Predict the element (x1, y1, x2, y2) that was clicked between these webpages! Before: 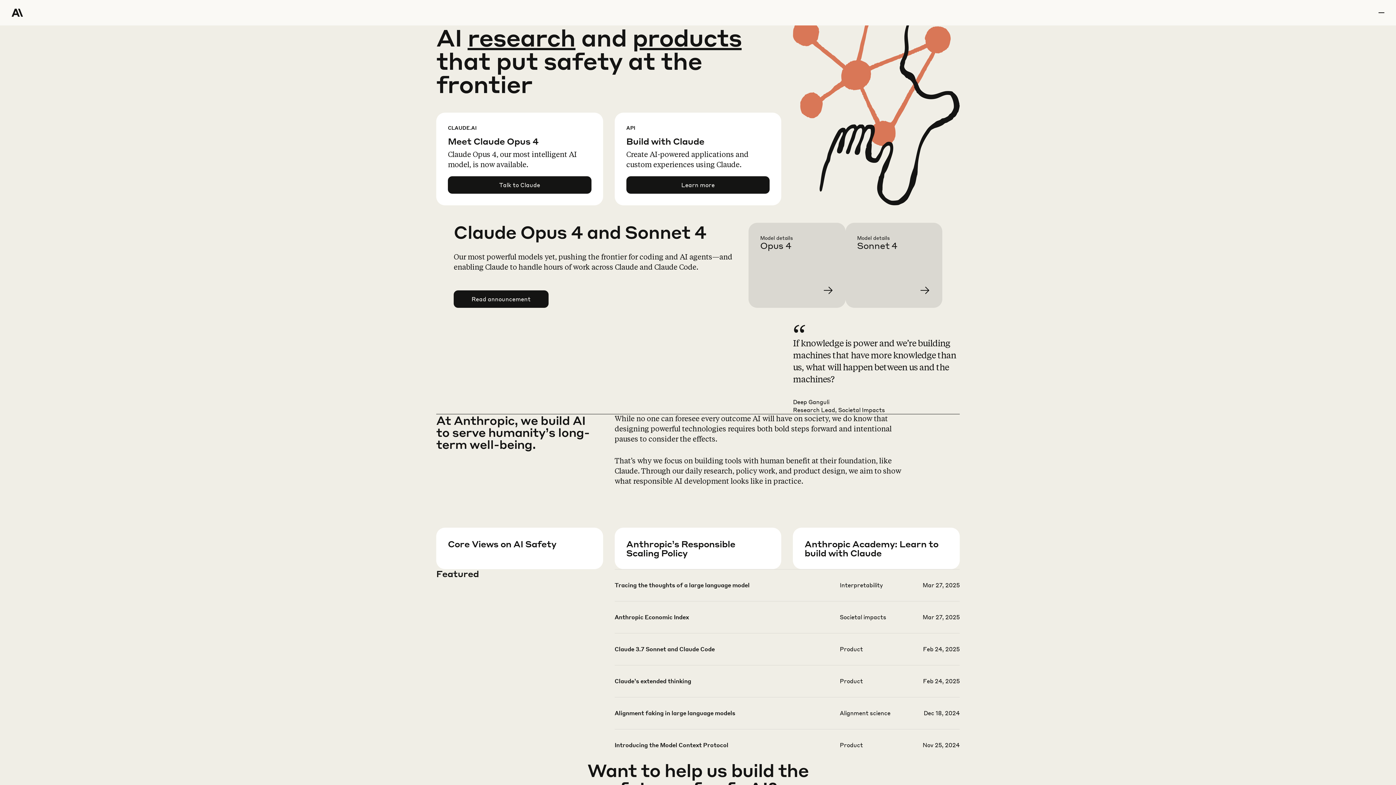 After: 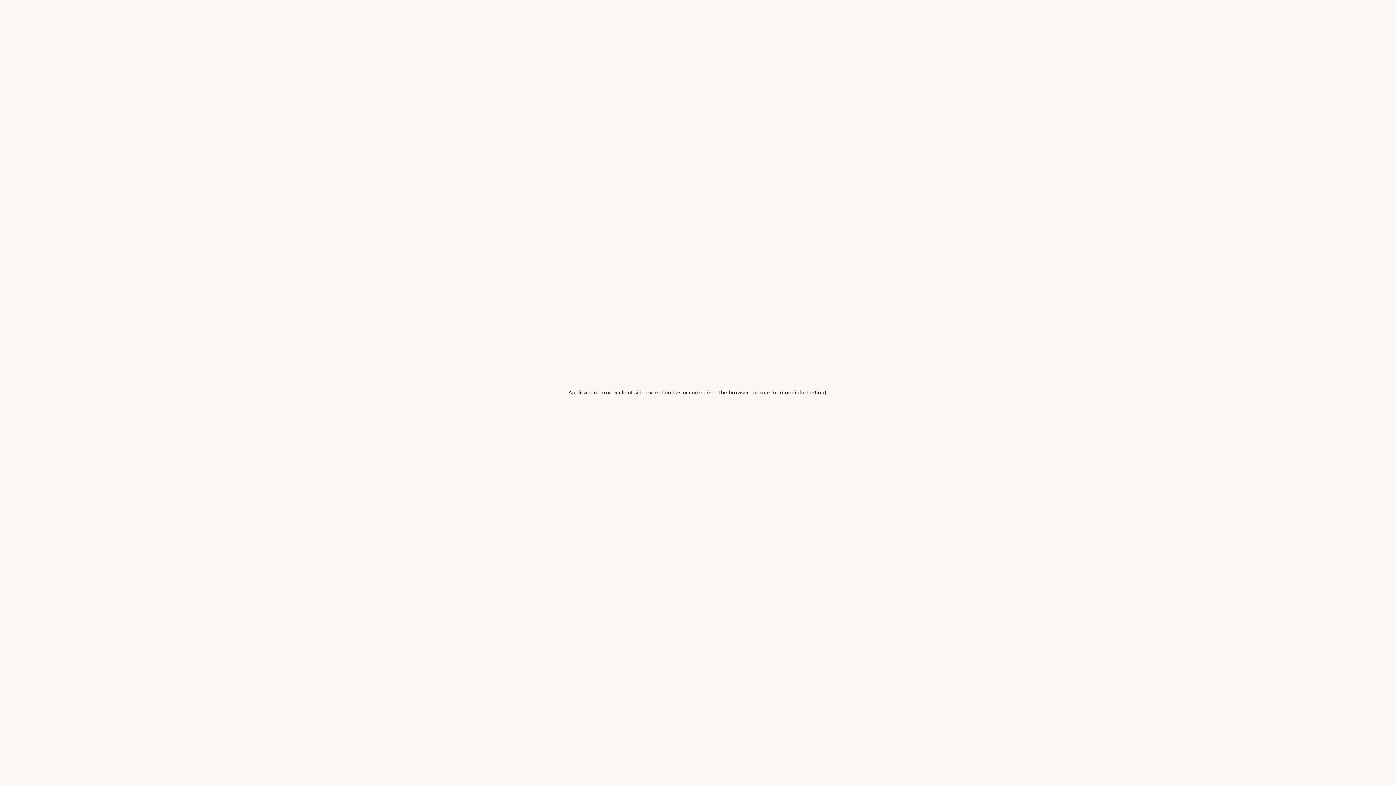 Action: bbox: (760, 234, 857, 319) label: Learn more Claude Opus 4